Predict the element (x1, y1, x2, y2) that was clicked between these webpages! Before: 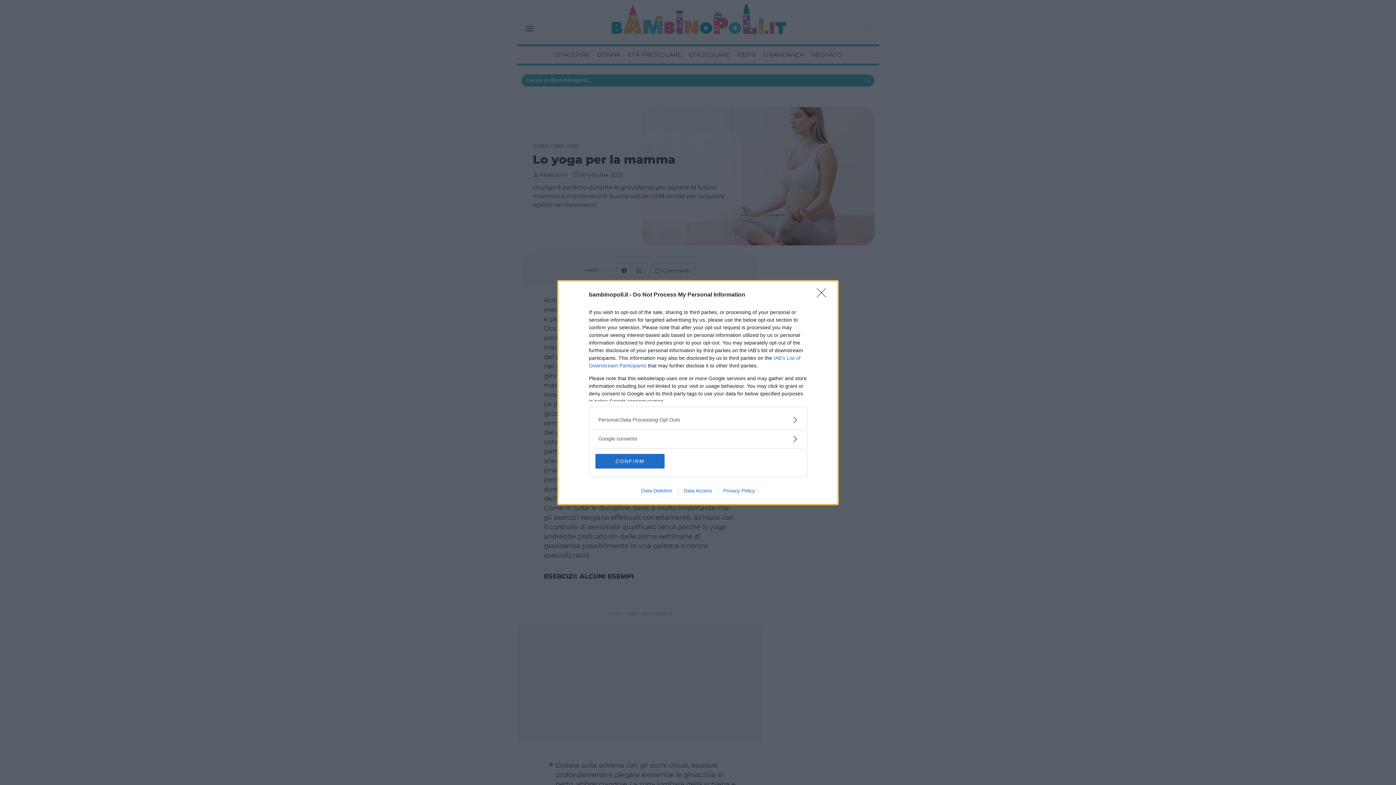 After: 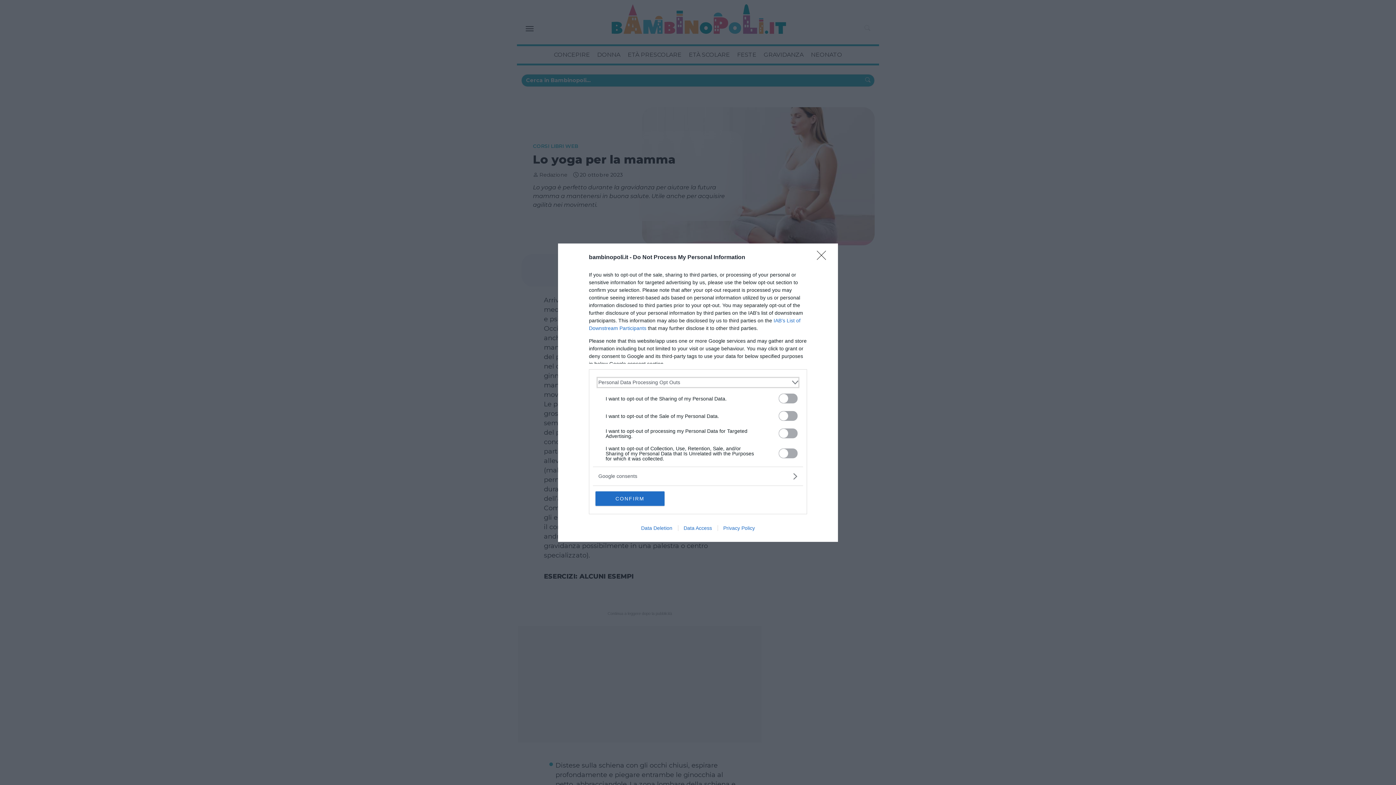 Action: label: Opt-Outs bbox: (598, 416, 797, 423)